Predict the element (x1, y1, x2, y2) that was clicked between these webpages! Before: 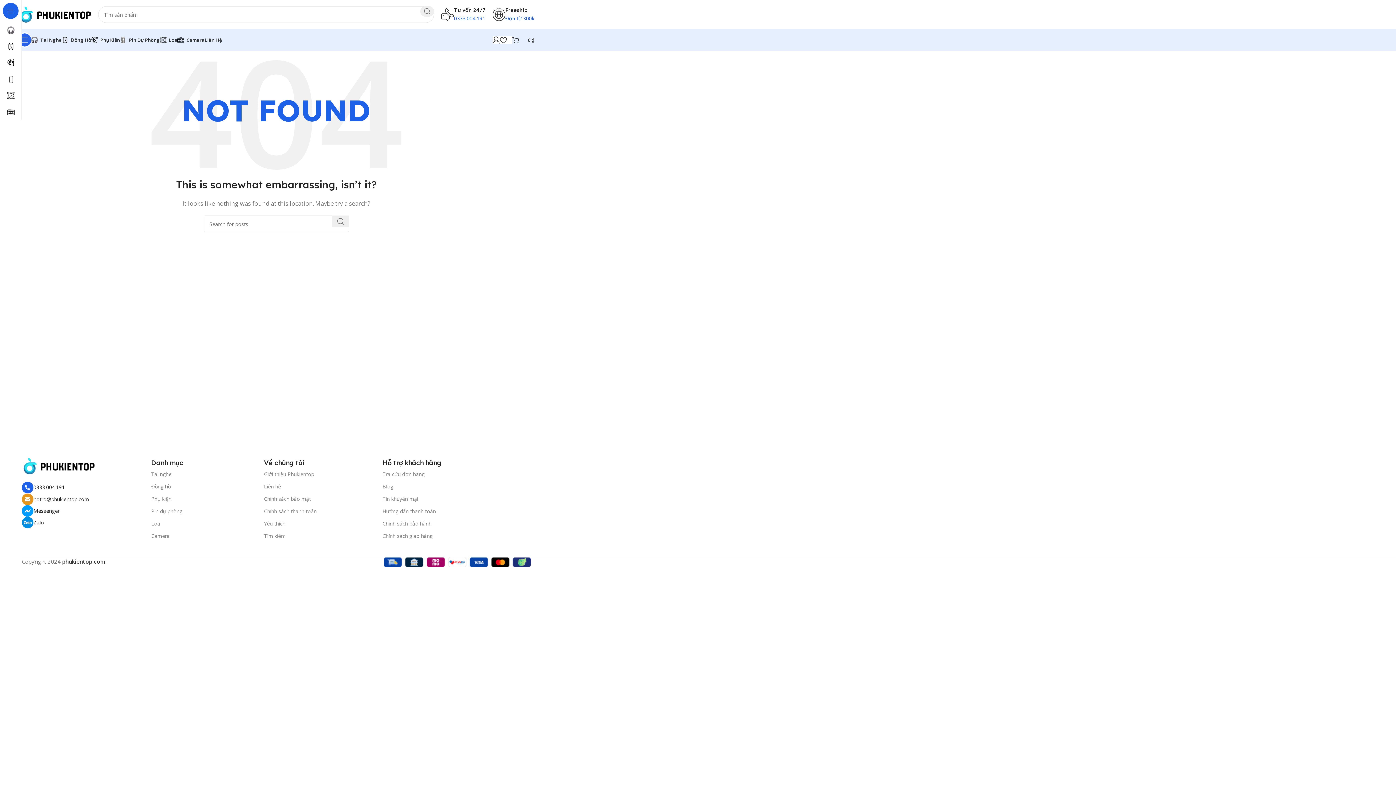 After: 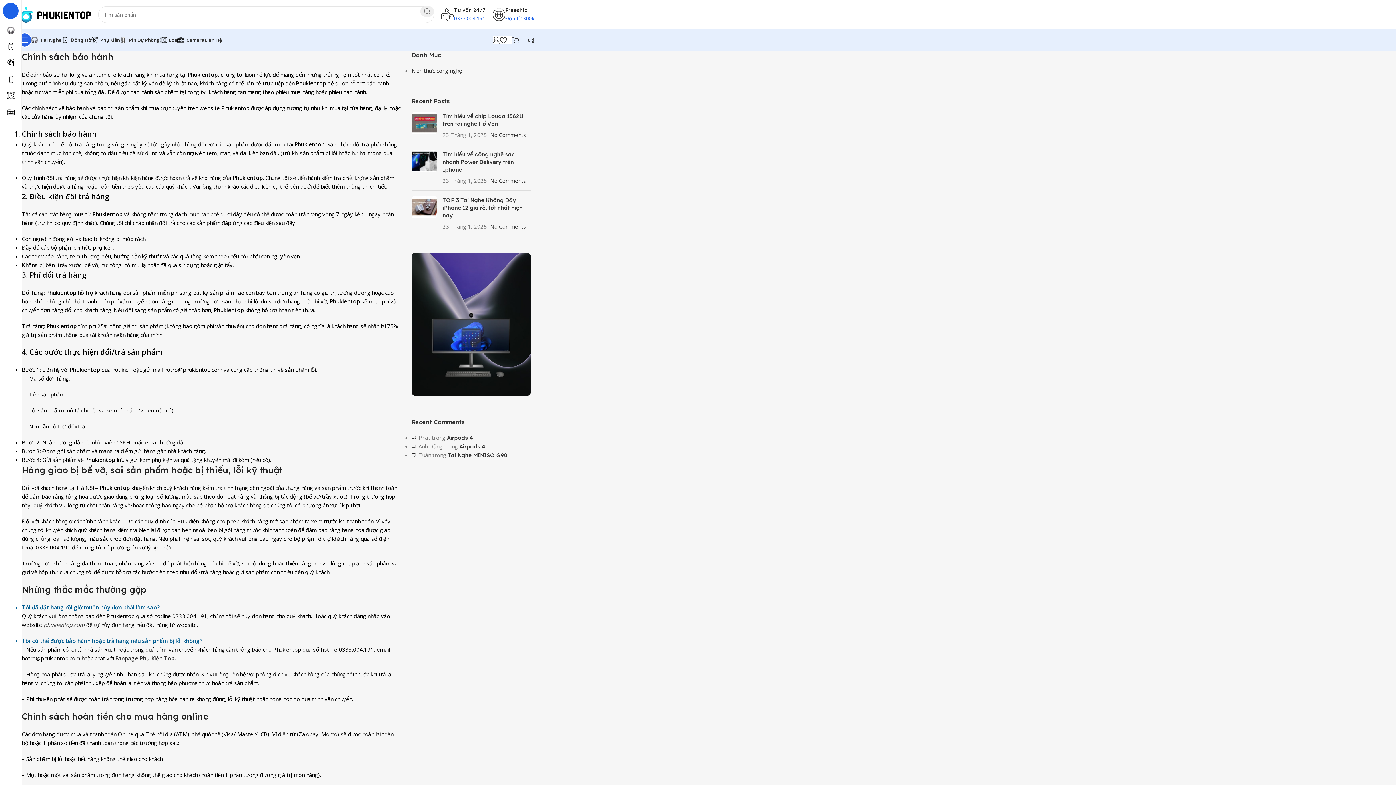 Action: label: Chính sách bảo hành bbox: (382, 517, 483, 530)